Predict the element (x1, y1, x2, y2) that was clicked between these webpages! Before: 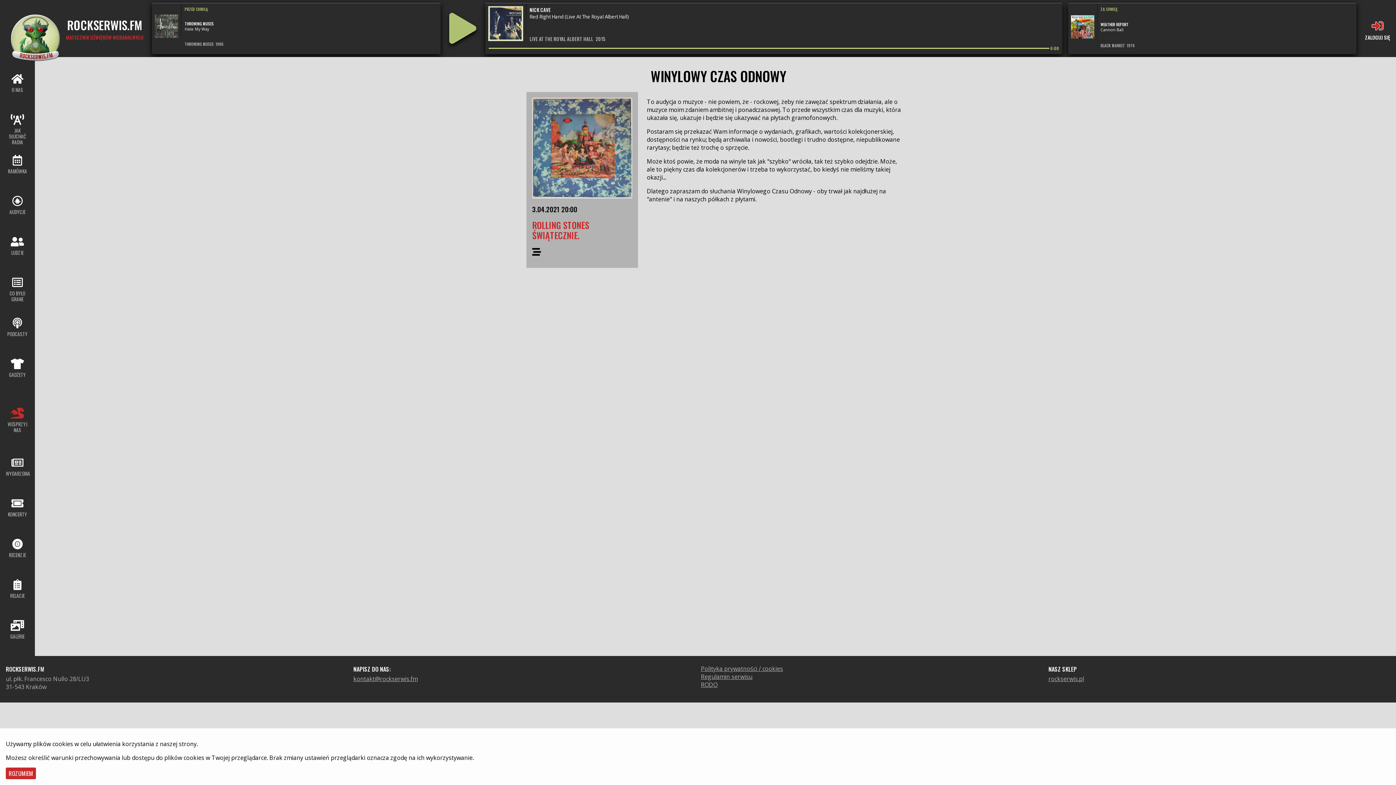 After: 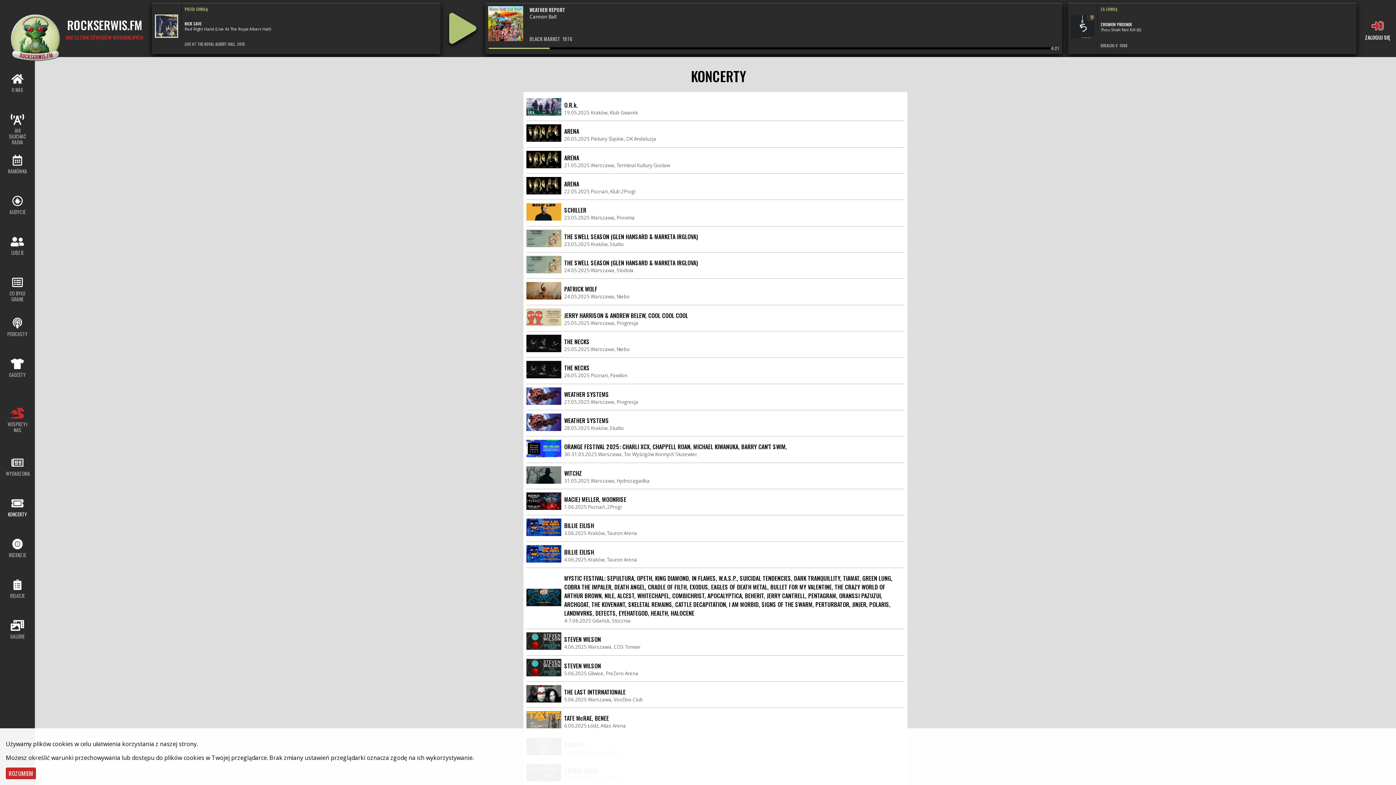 Action: label: KONCERTY bbox: (5, 496, 29, 531)